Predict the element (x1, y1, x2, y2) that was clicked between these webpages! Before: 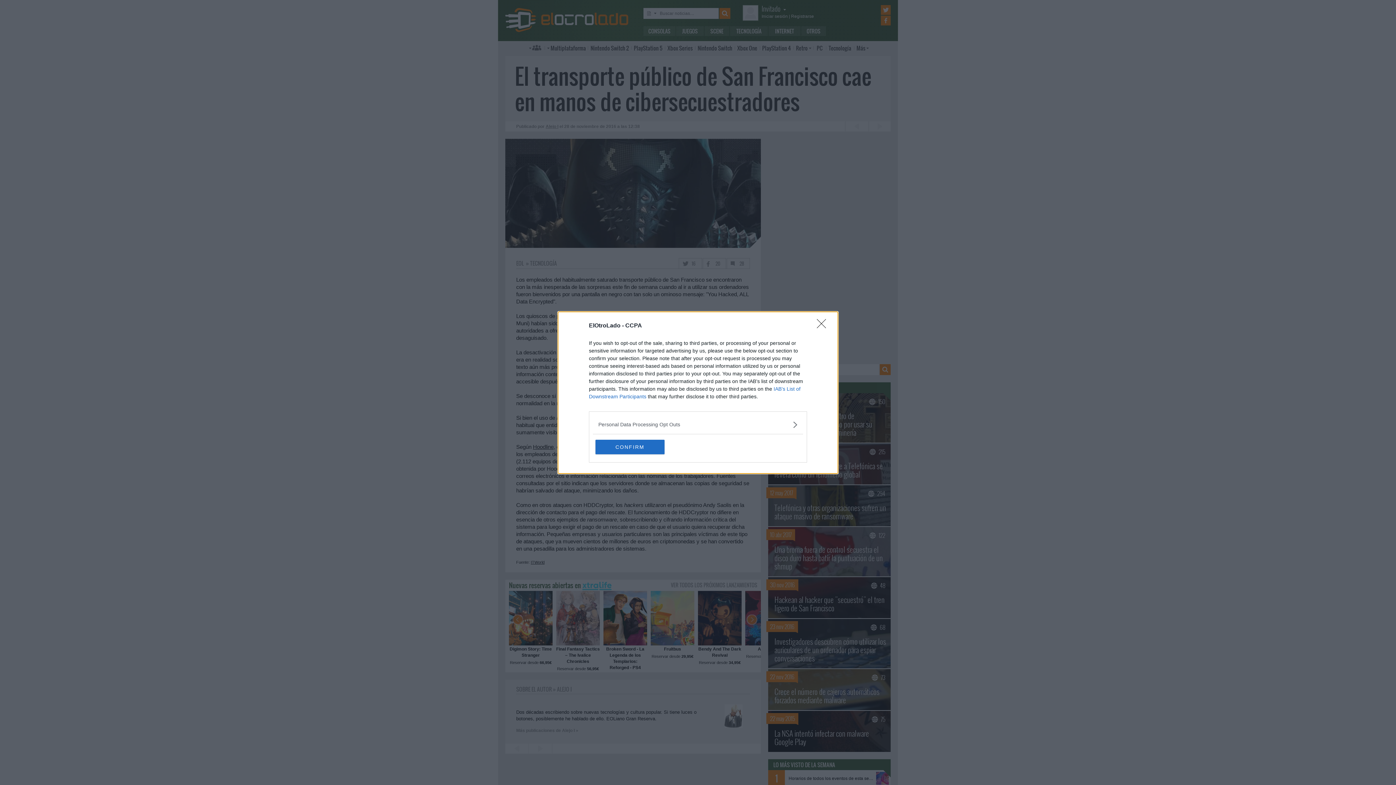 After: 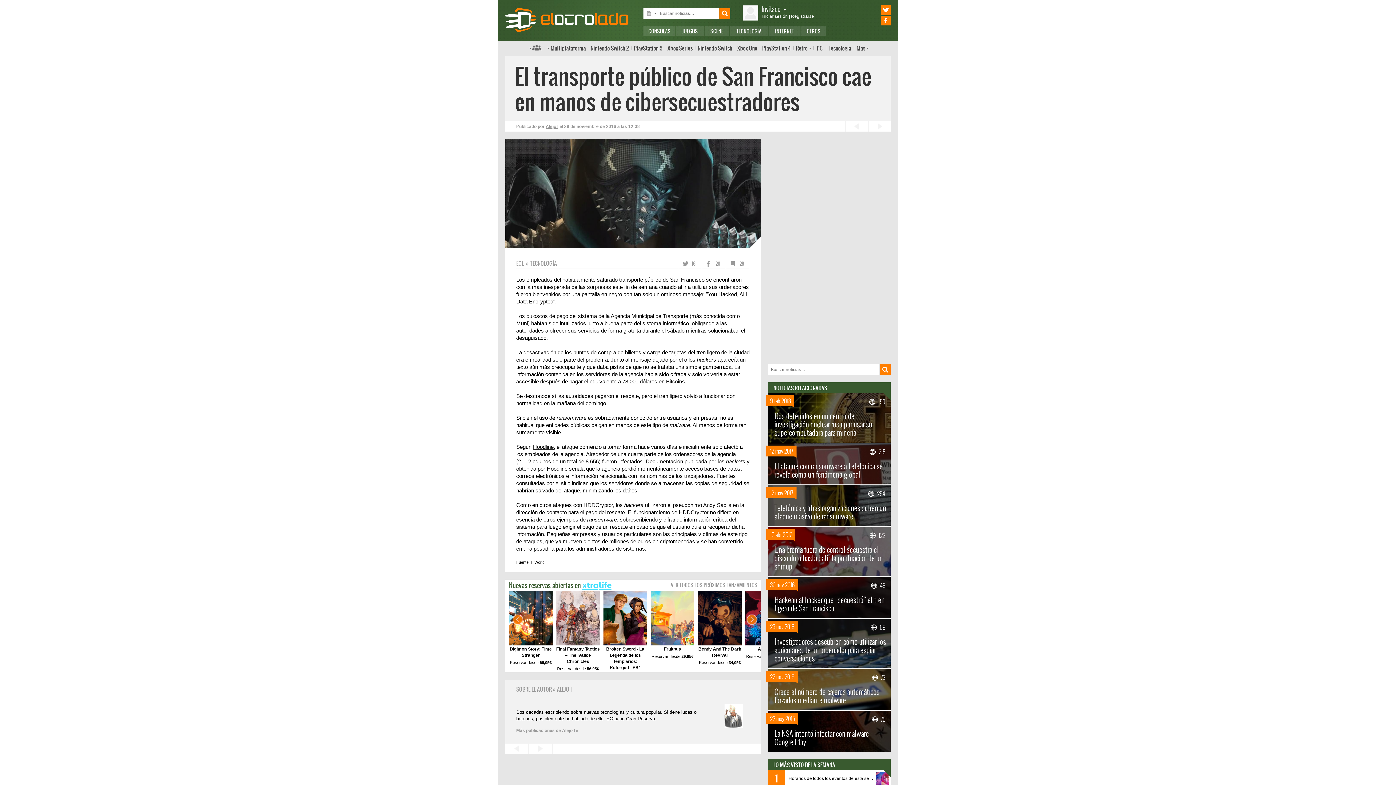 Action: label: Close bbox: (817, 319, 830, 332)